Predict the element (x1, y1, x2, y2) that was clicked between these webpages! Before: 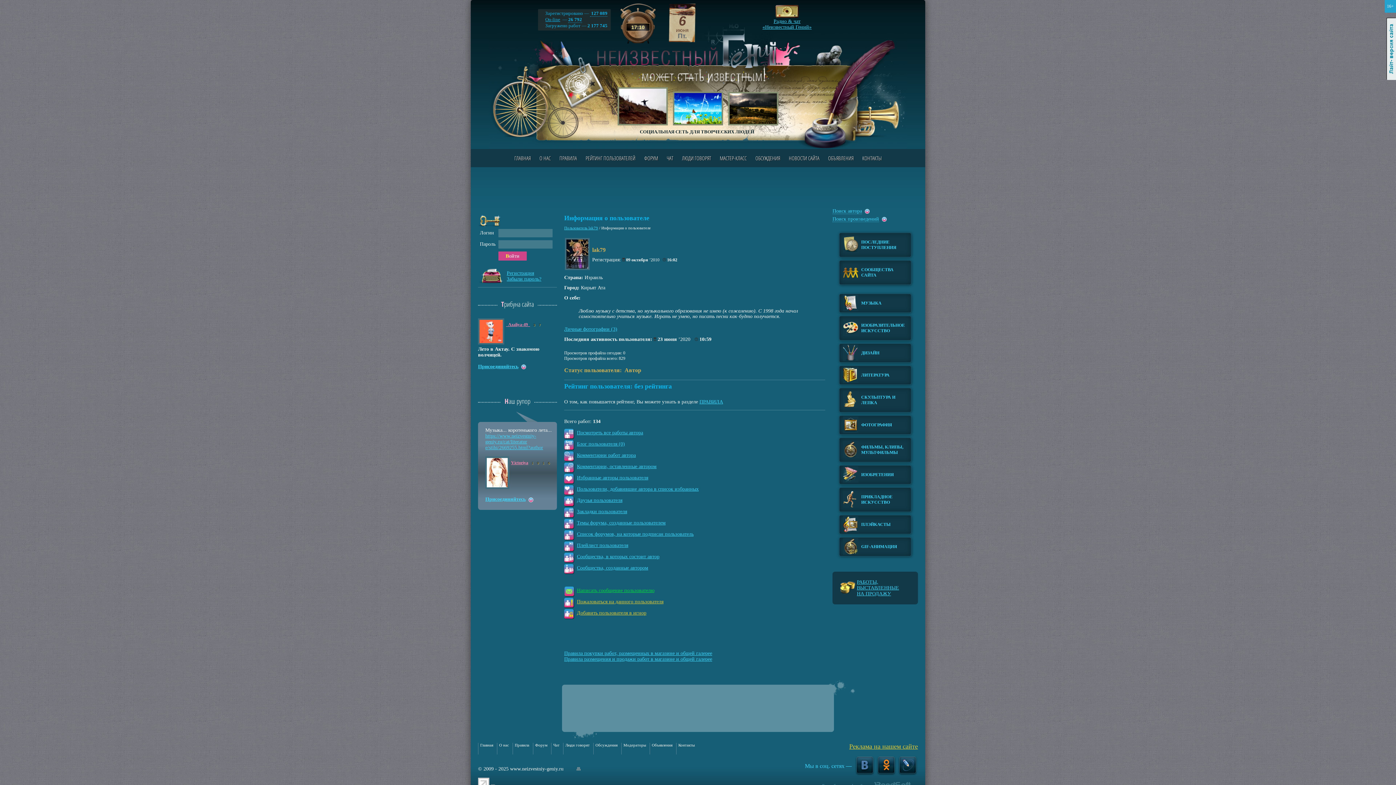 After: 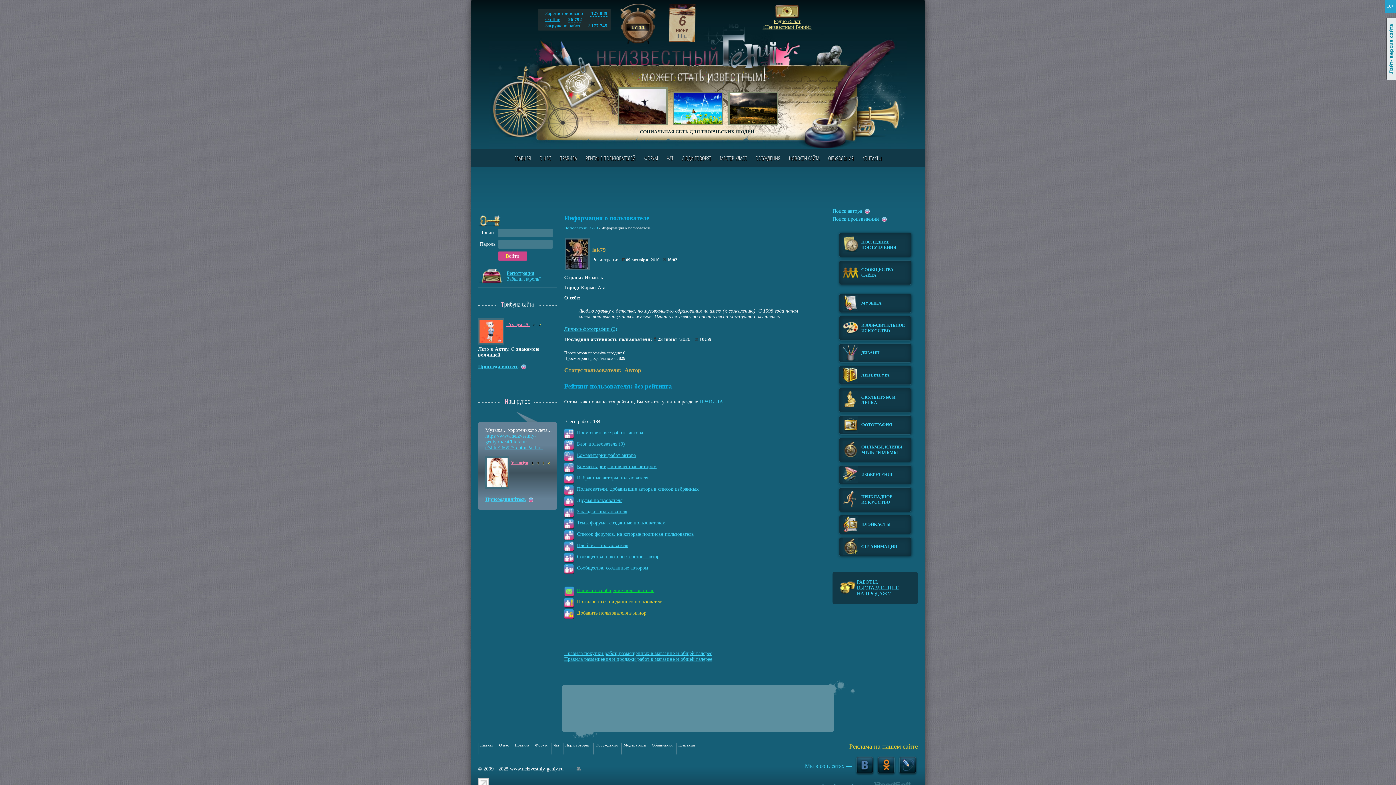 Action: label: Радио & чат
«Неизвестный Гений» bbox: (761, 5, 812, 25)